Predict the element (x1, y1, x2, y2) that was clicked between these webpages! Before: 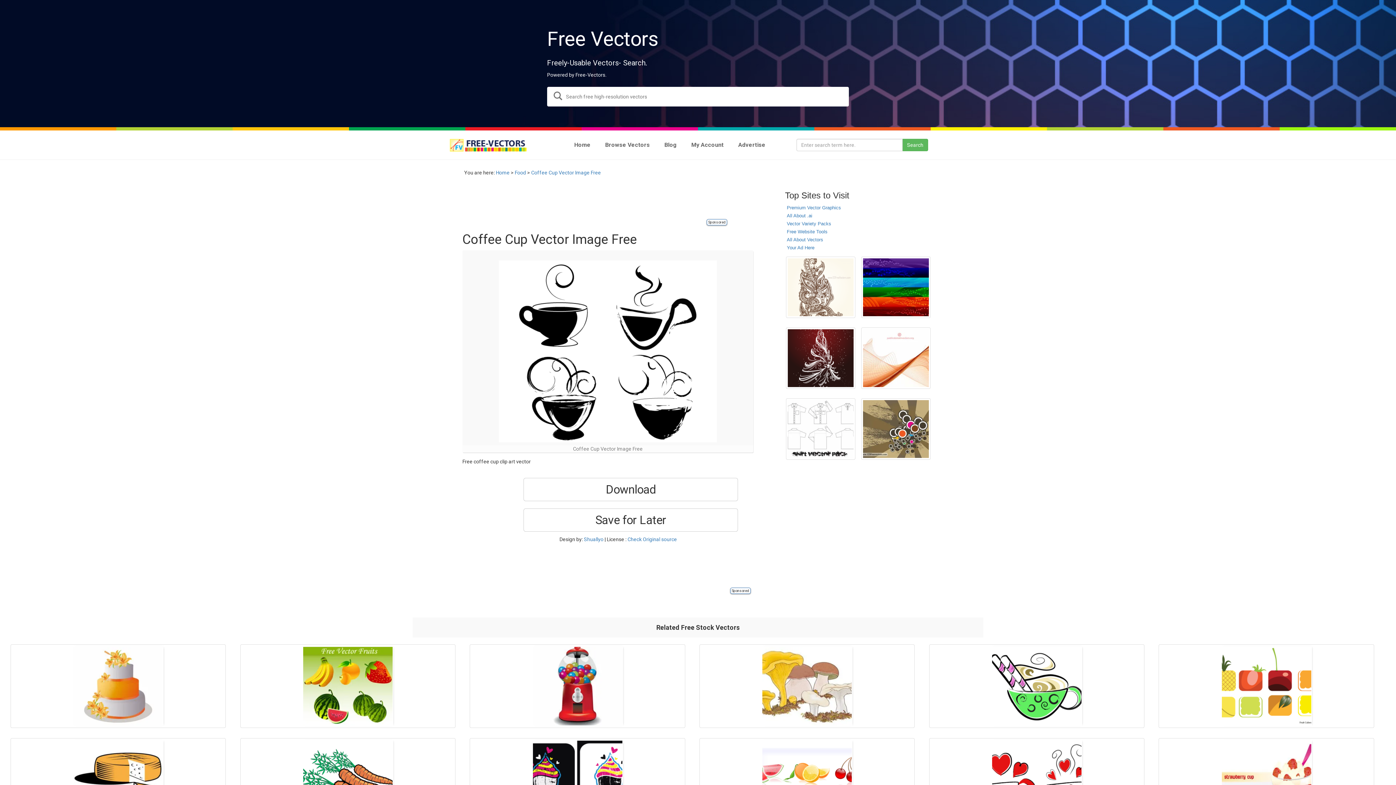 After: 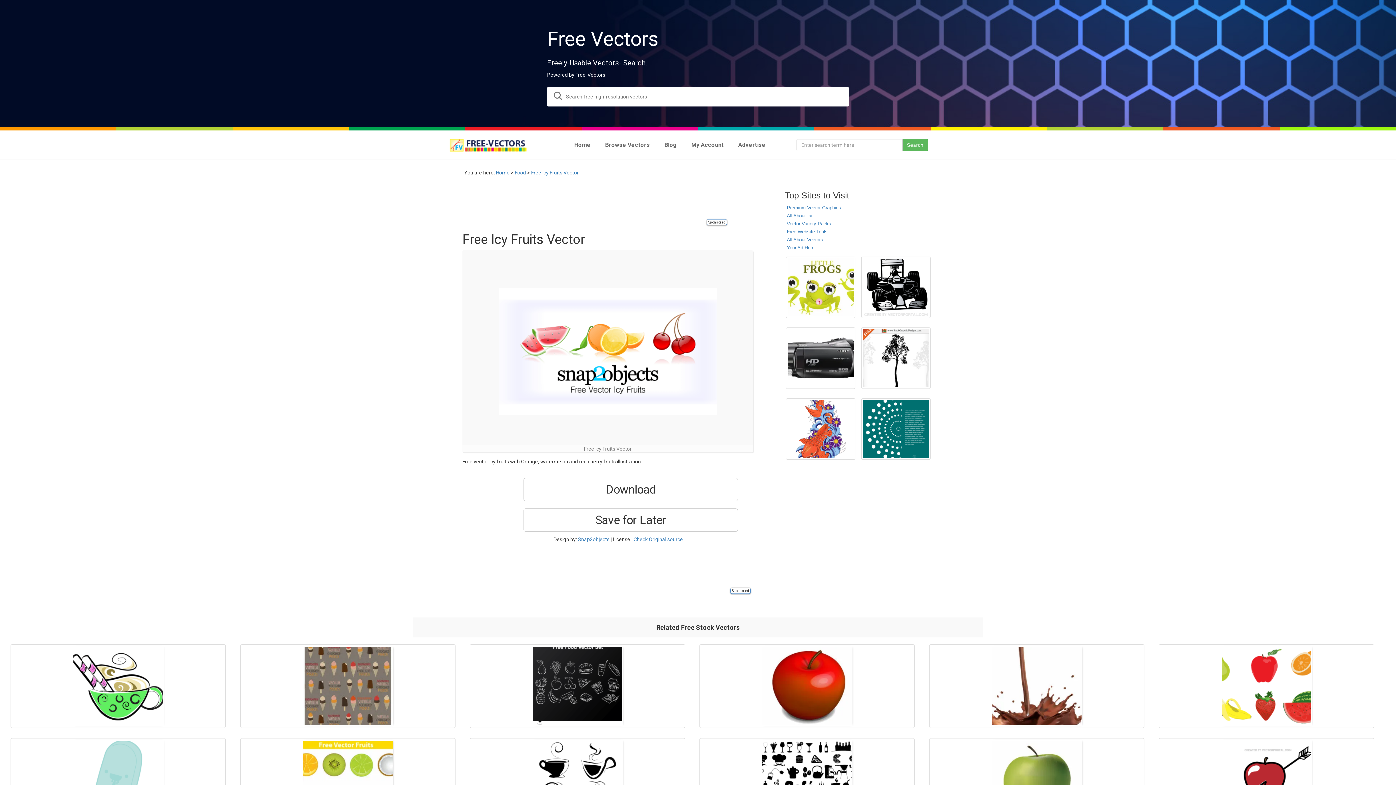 Action: bbox: (699, 738, 915, 822)